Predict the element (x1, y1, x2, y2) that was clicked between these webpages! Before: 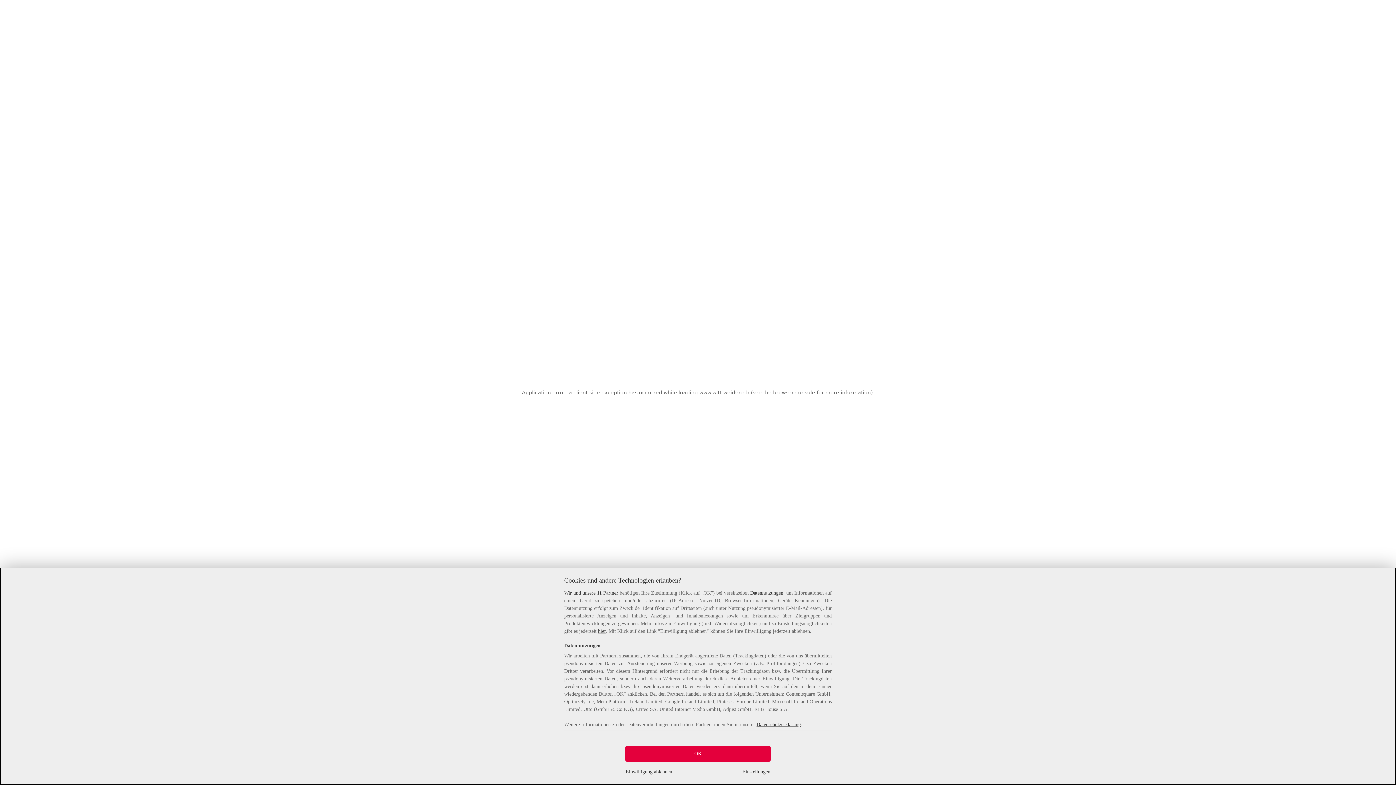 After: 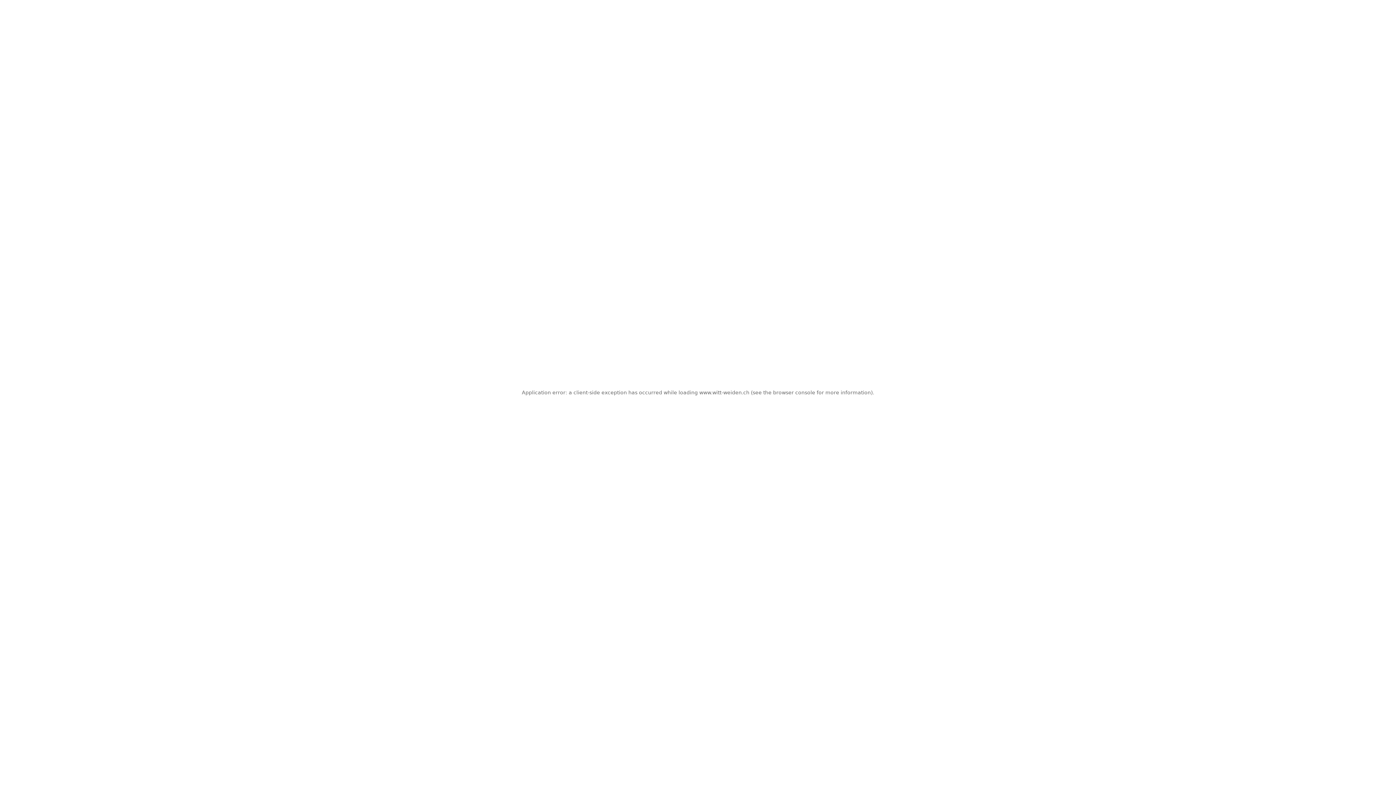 Action: bbox: (625, 746, 770, 762) label: OK